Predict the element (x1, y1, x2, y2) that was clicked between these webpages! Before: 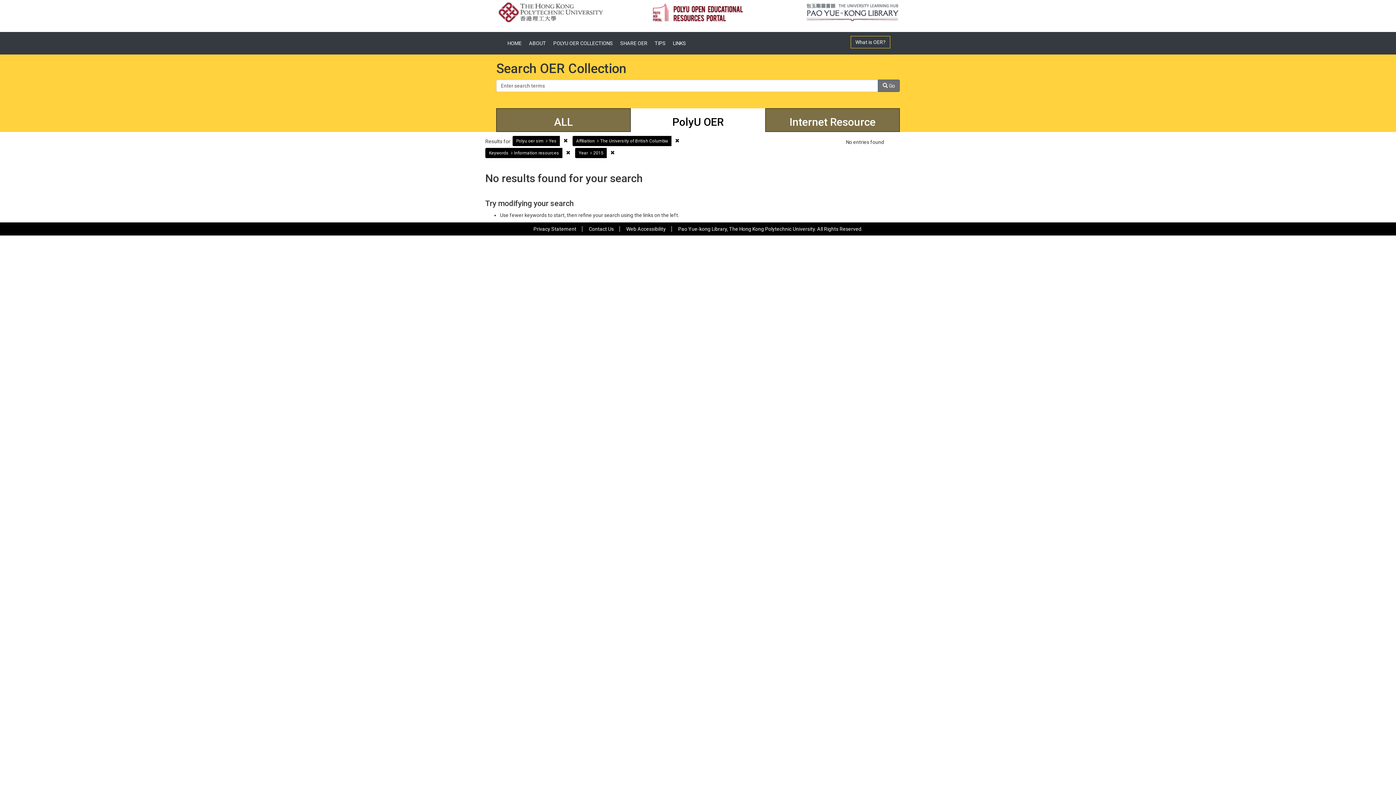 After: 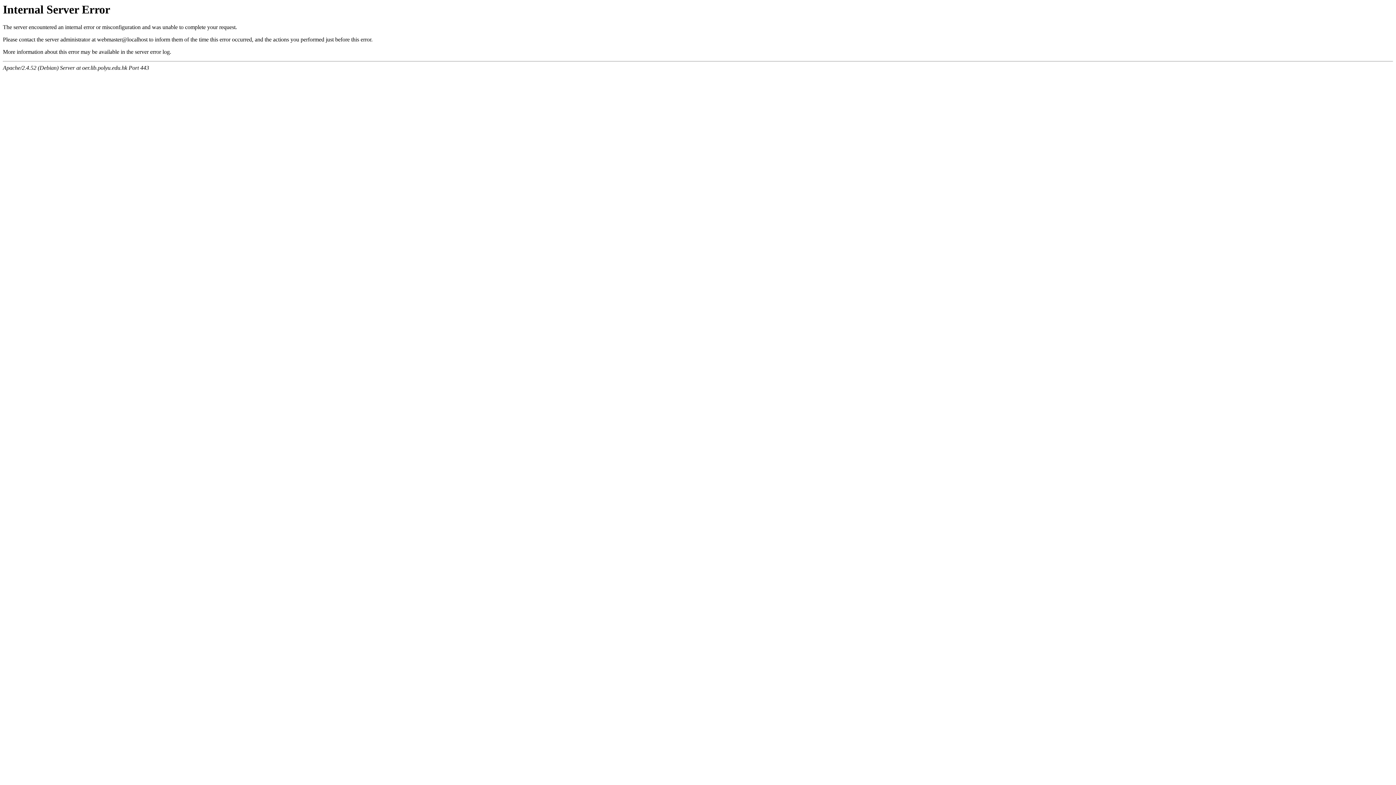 Action: bbox: (606, 148, 618, 158) label: Remove constraint Year: 2015